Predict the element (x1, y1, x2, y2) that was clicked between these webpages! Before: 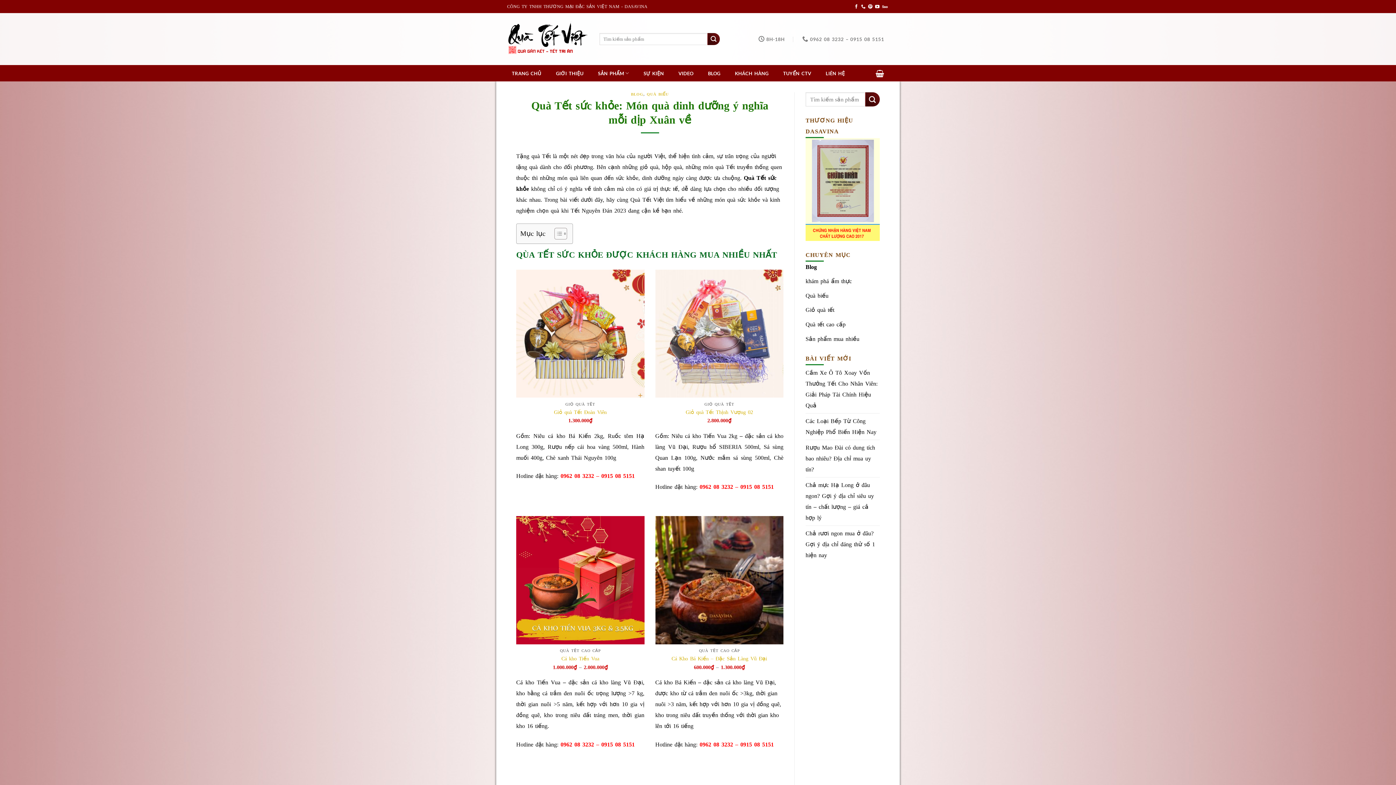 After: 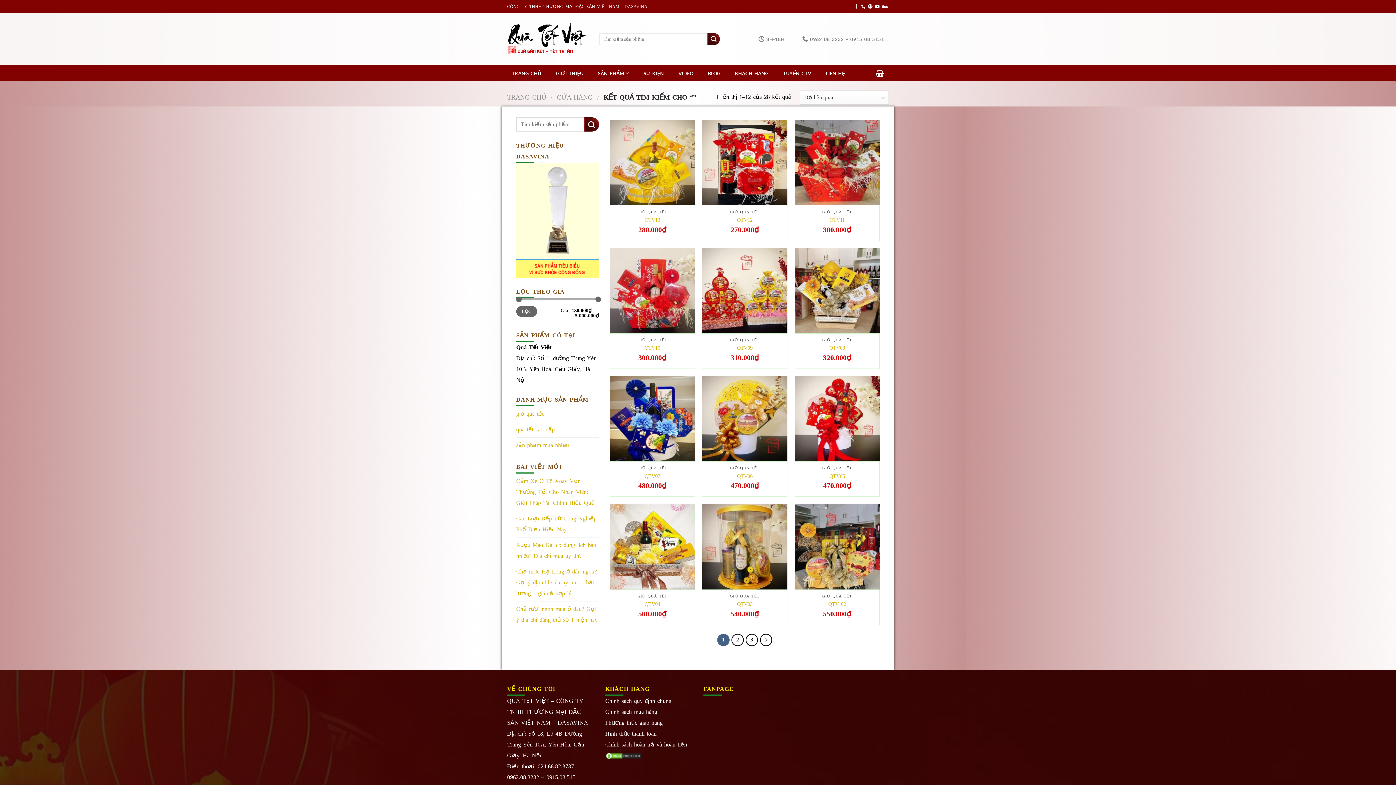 Action: bbox: (707, 33, 720, 45) label: Gửi